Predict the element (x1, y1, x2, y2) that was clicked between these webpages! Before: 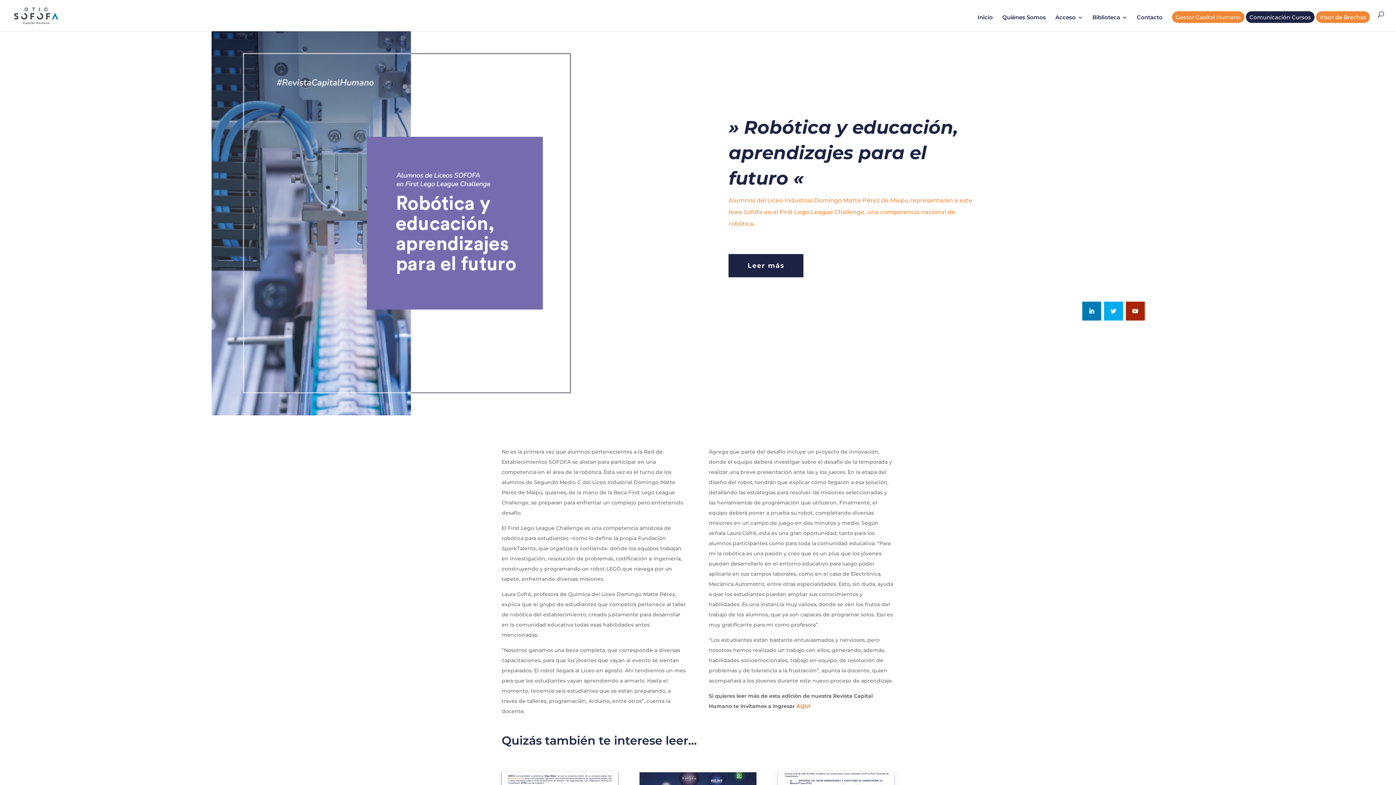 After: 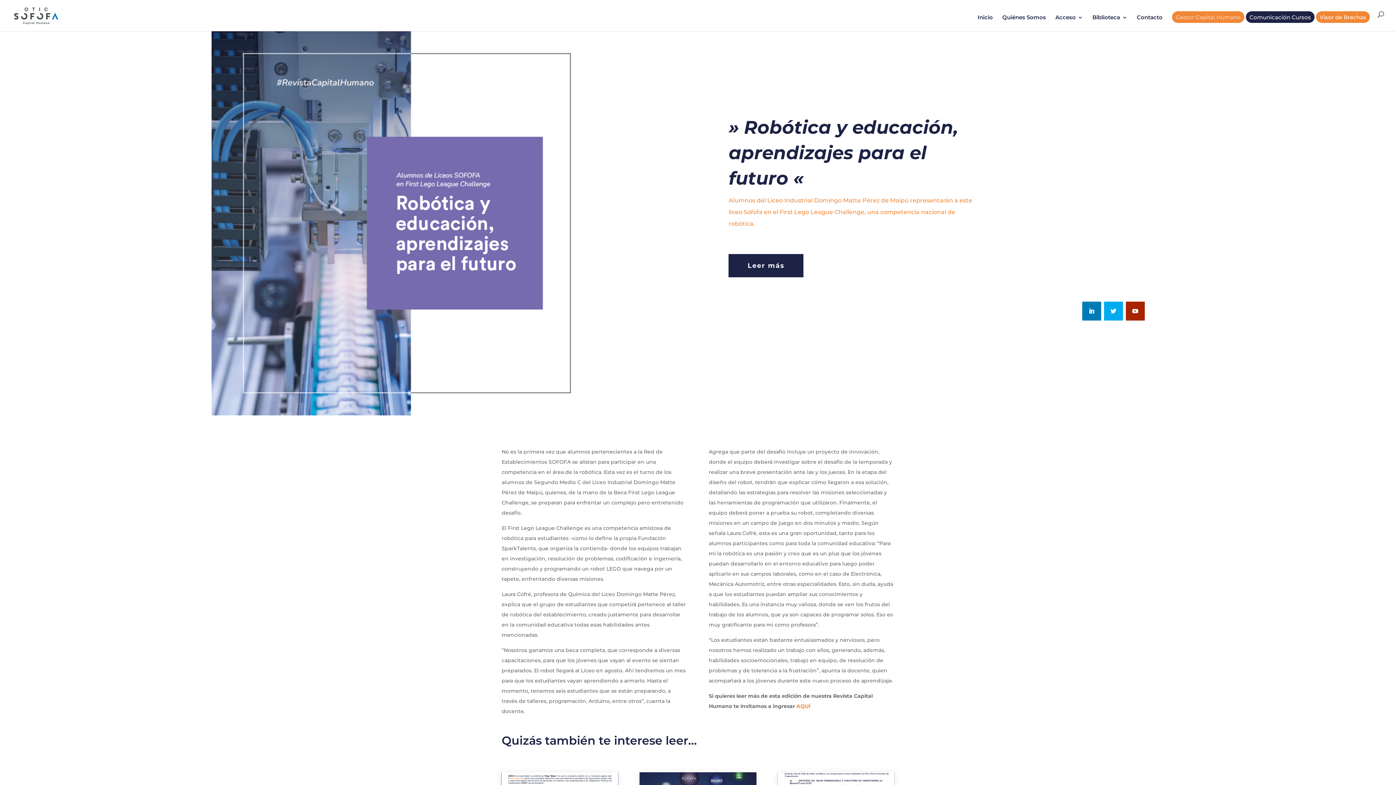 Action: label: Gestor Capital Humano bbox: (1176, 14, 1241, 31)